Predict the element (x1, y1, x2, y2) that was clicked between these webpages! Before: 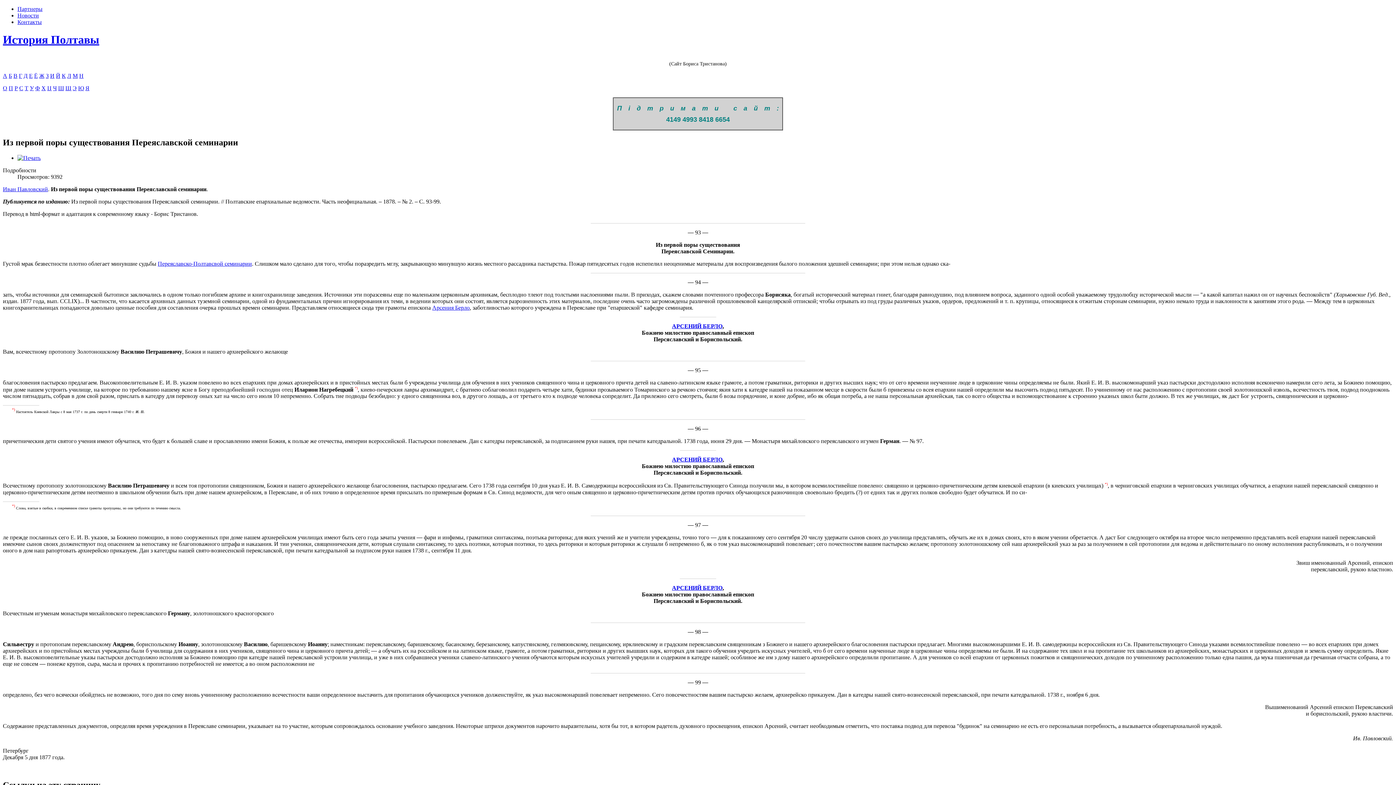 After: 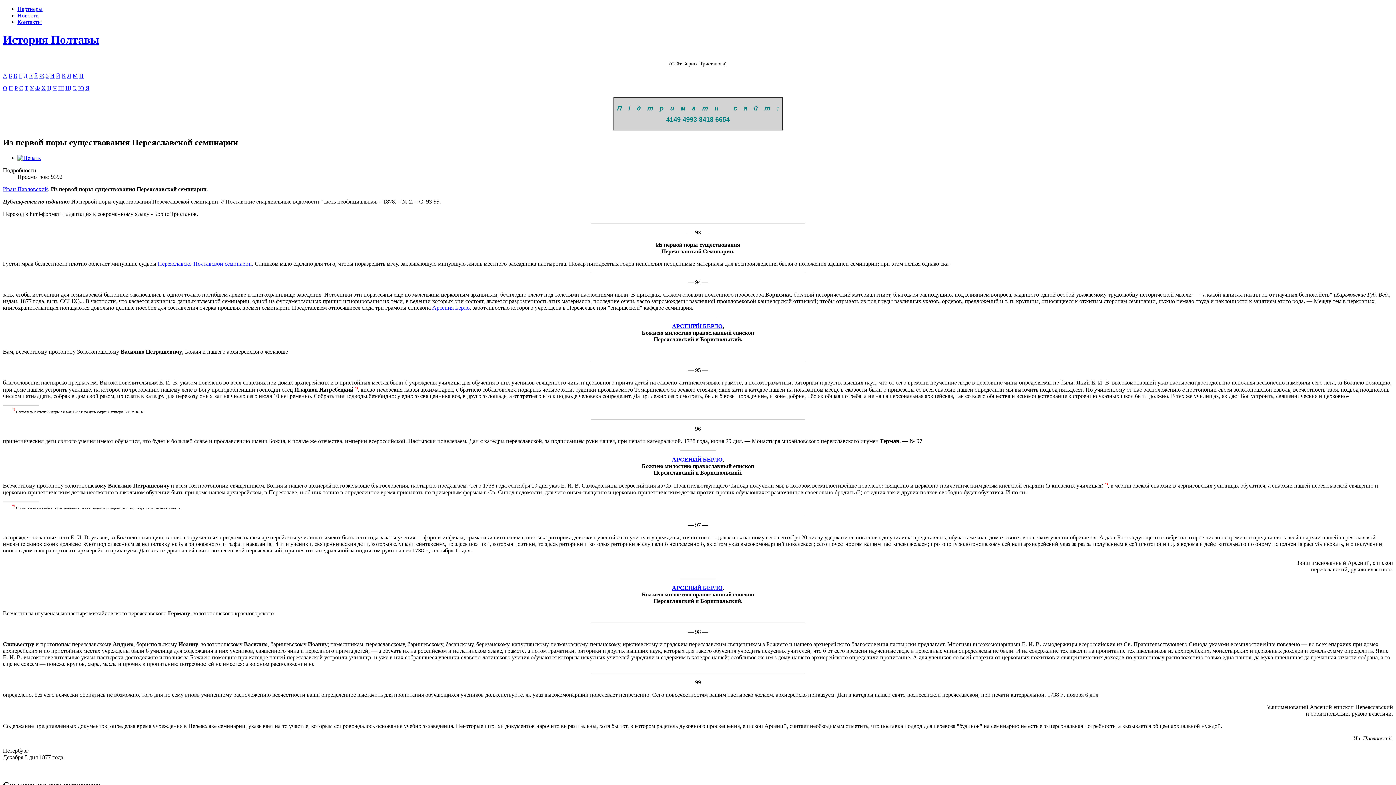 Action: label: 98 bbox: (695, 629, 701, 635)